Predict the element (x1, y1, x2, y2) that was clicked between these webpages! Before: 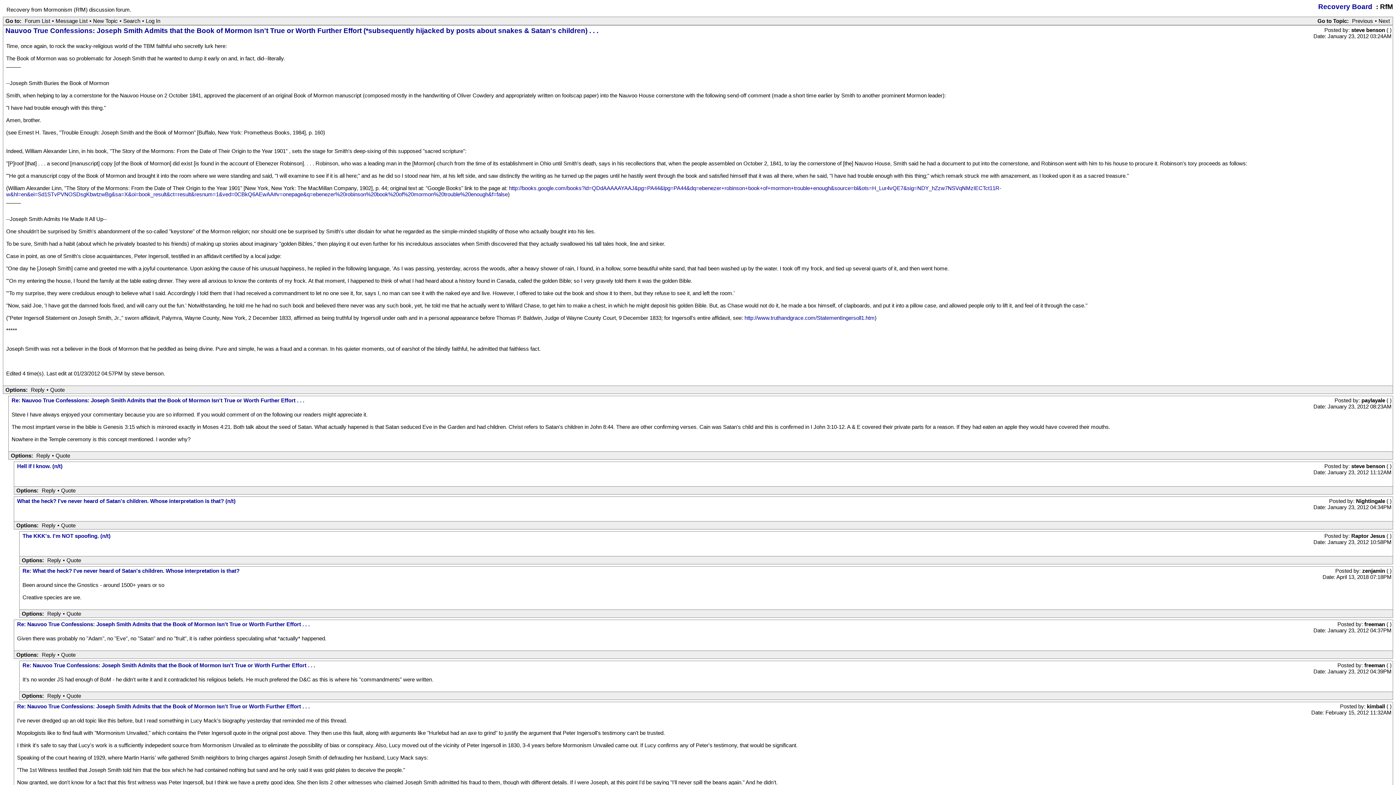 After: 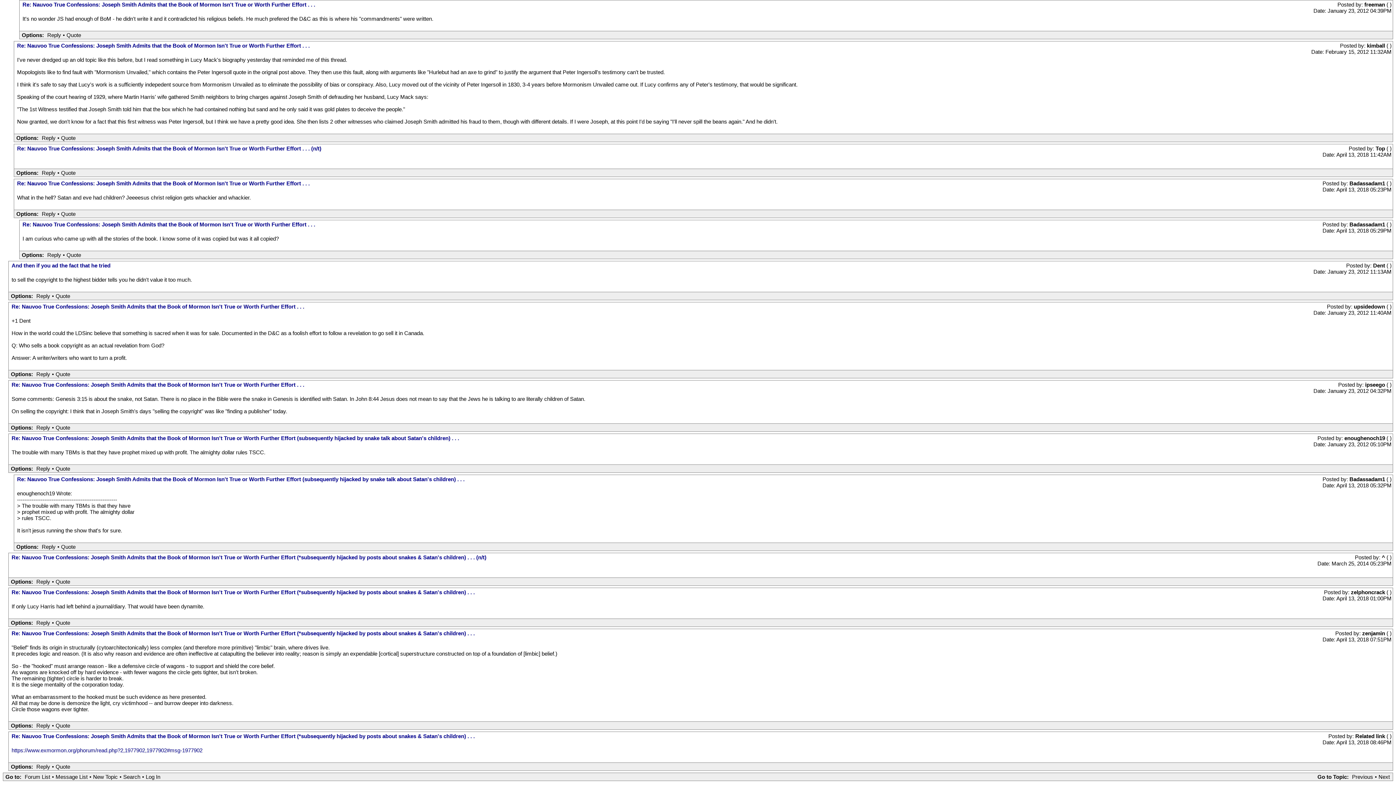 Action: label: Re: Nauvoo True Confessions: Joseph Smith Admits that the Book of Mormon Isn't True or Worth Further Effort . . . bbox: (22, 662, 315, 668)